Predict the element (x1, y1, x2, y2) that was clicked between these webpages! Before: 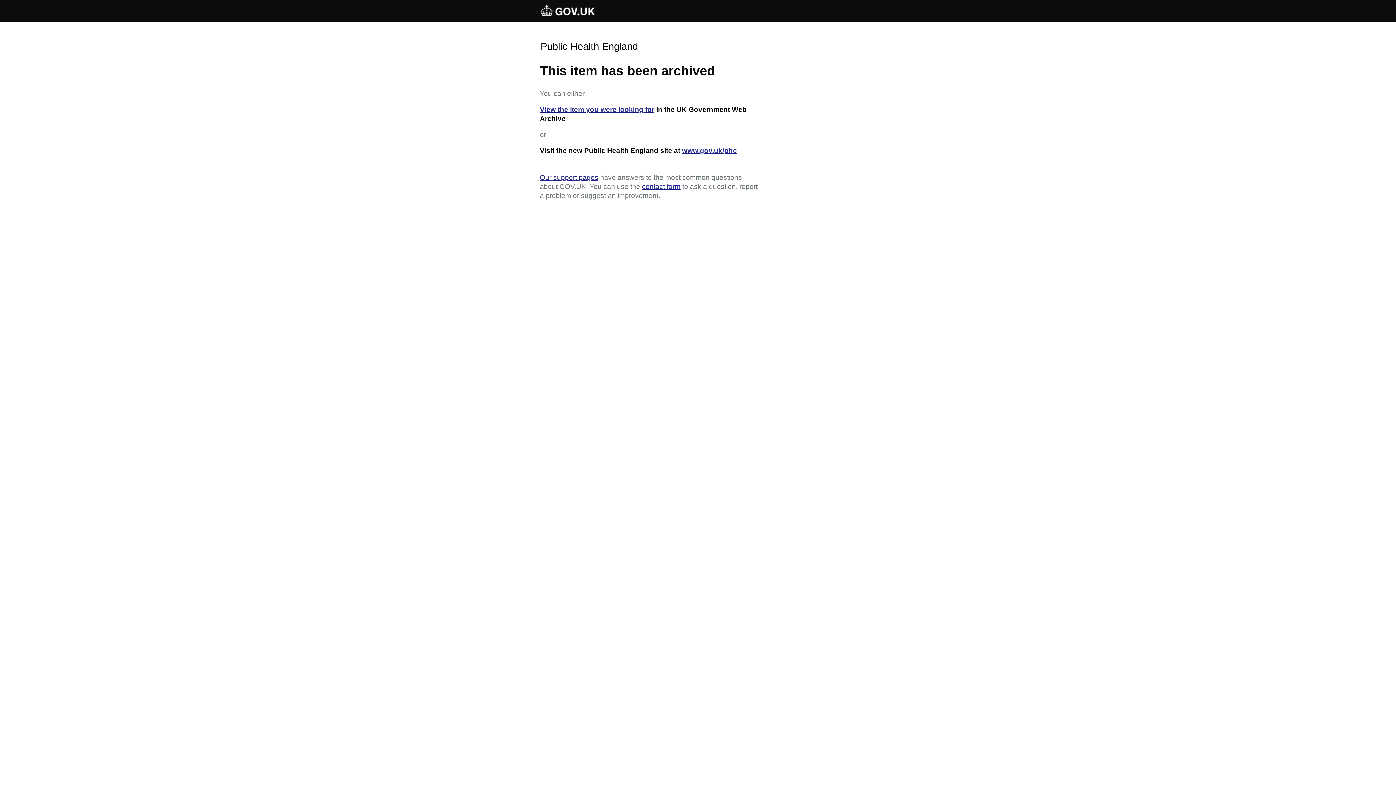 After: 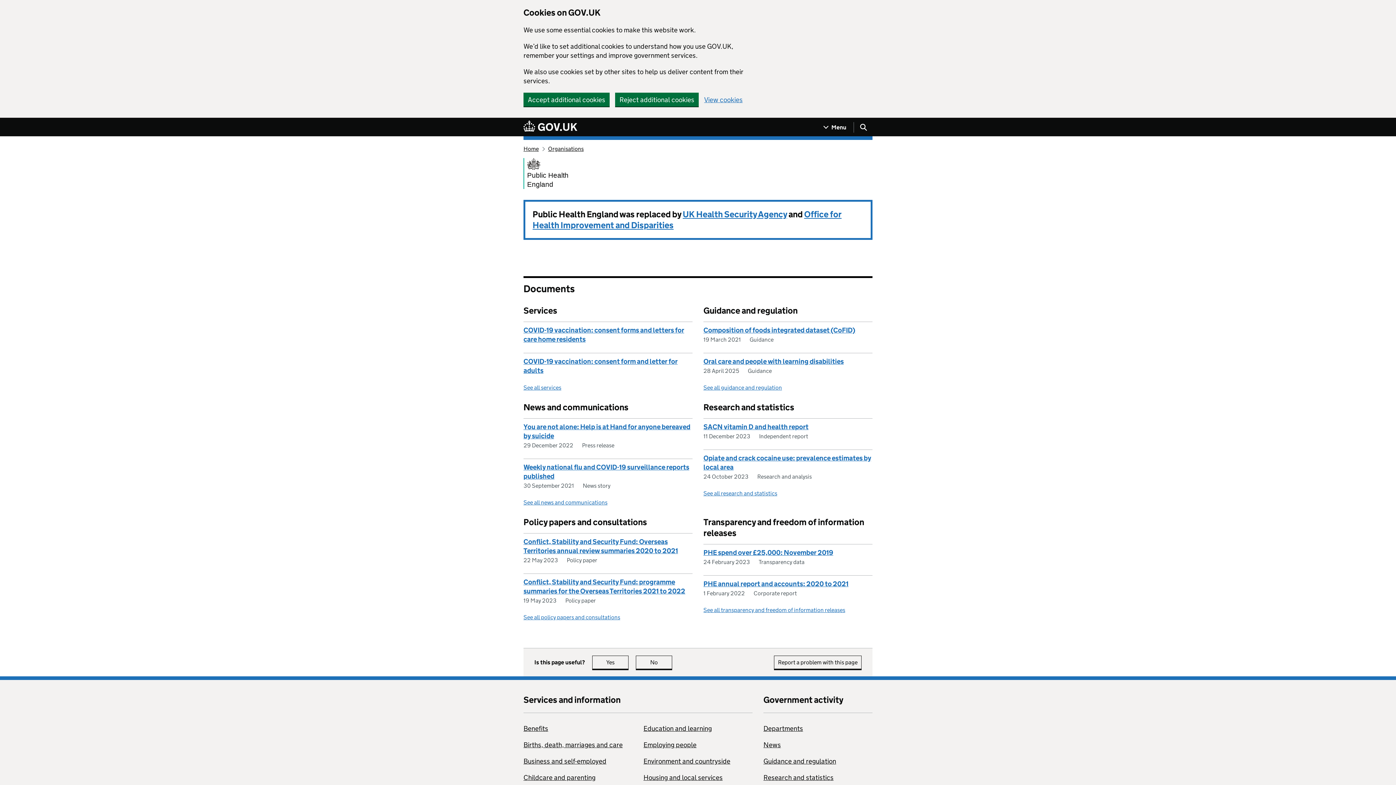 Action: label: www.gov.uk/phe bbox: (682, 146, 737, 154)